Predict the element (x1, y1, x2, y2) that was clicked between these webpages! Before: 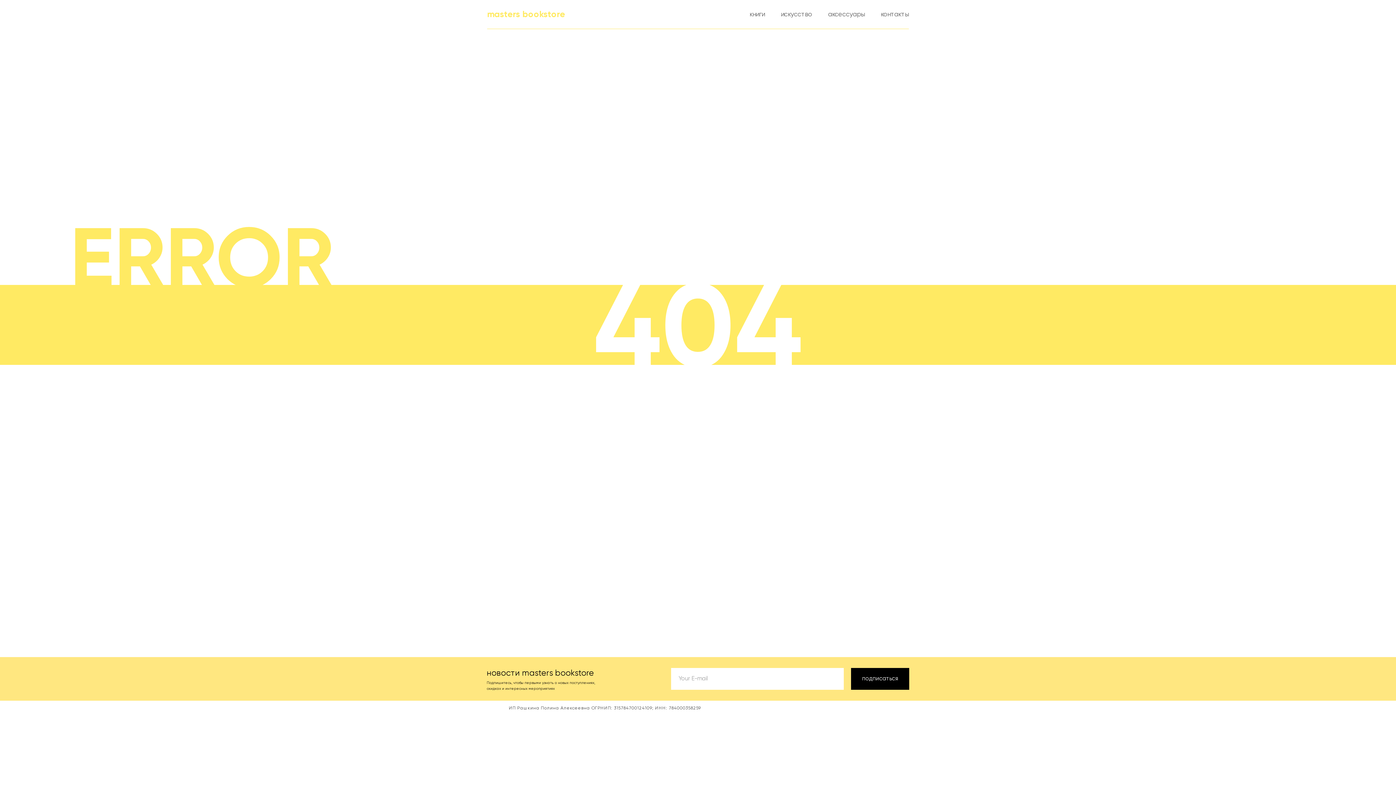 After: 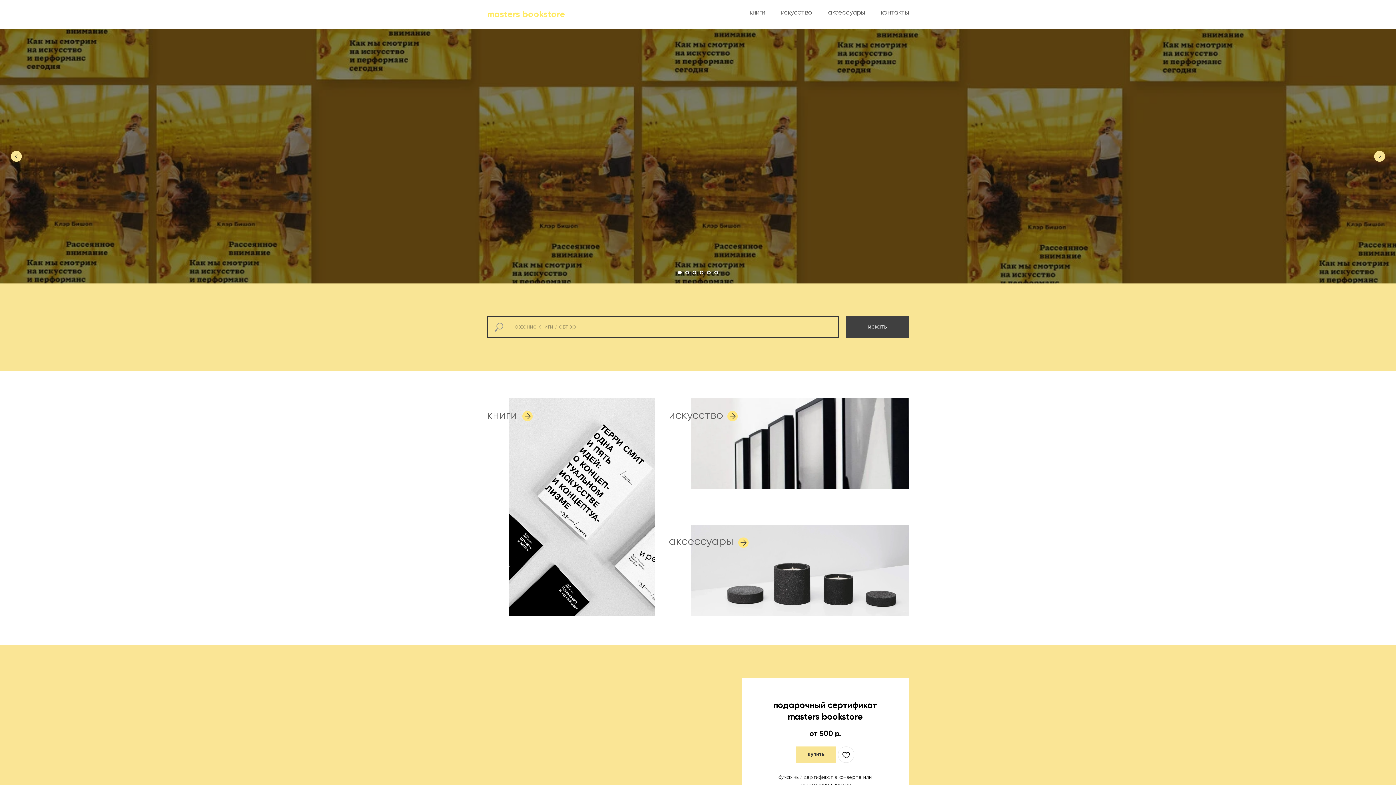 Action: bbox: (487, 10, 576, 18) label: masters bookstore